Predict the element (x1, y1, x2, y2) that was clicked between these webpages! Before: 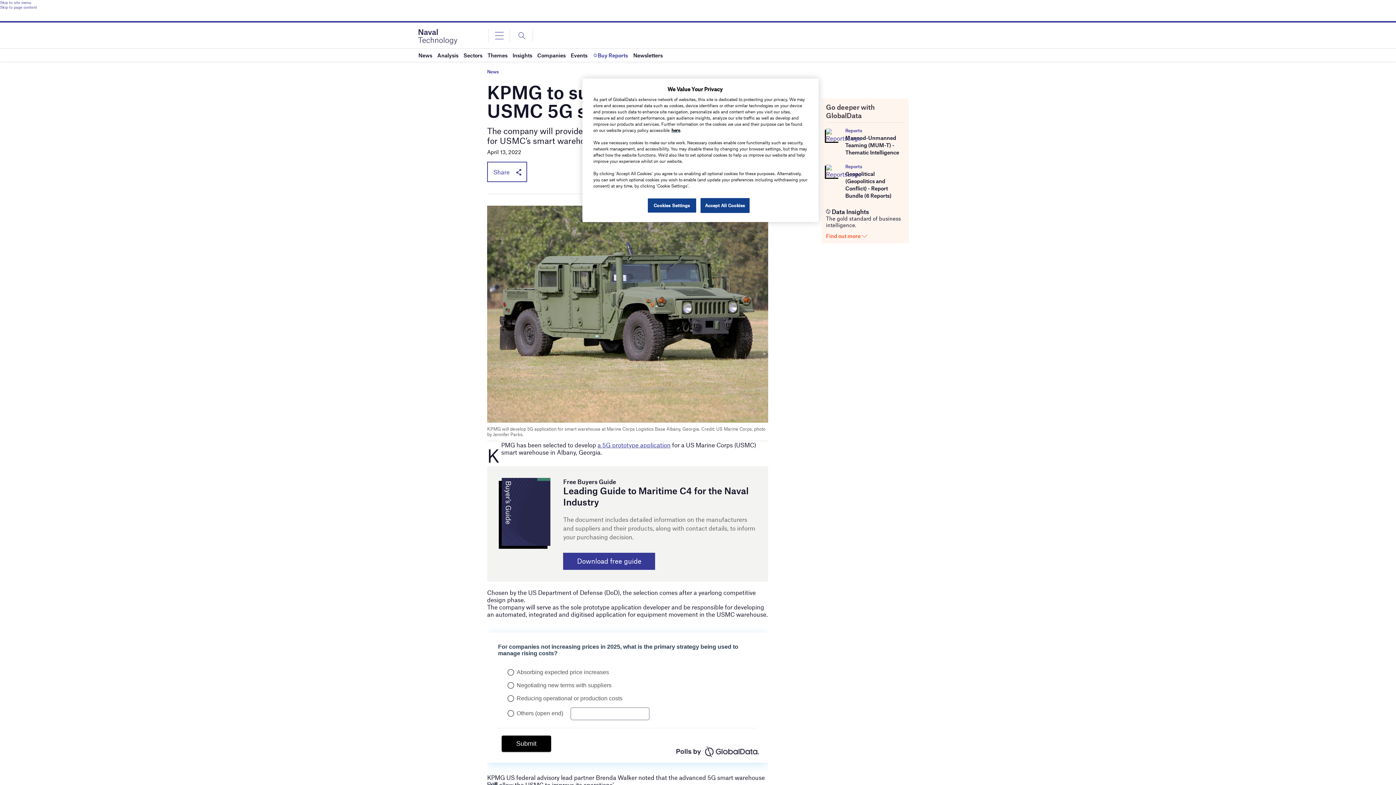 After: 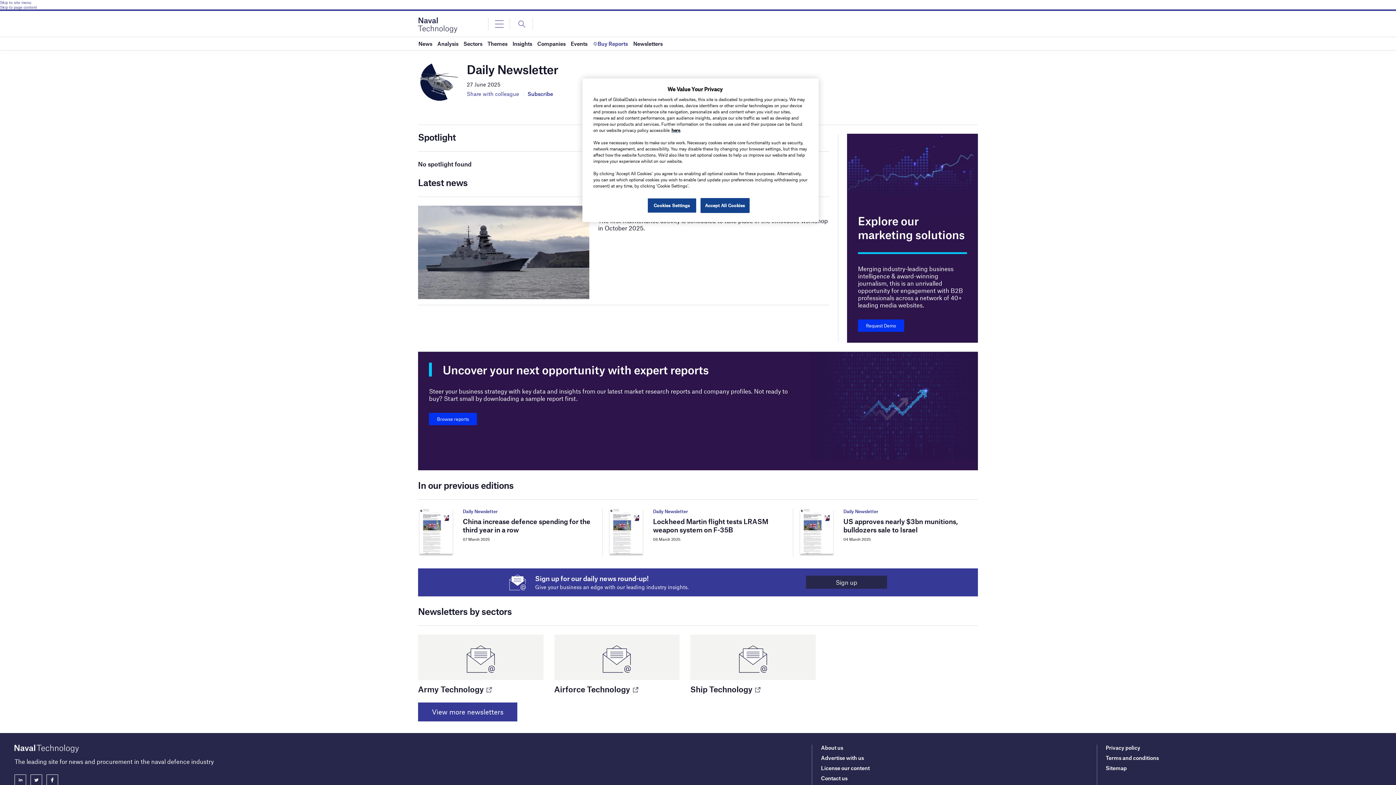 Action: bbox: (633, 48, 662, 61) label: Newsletters